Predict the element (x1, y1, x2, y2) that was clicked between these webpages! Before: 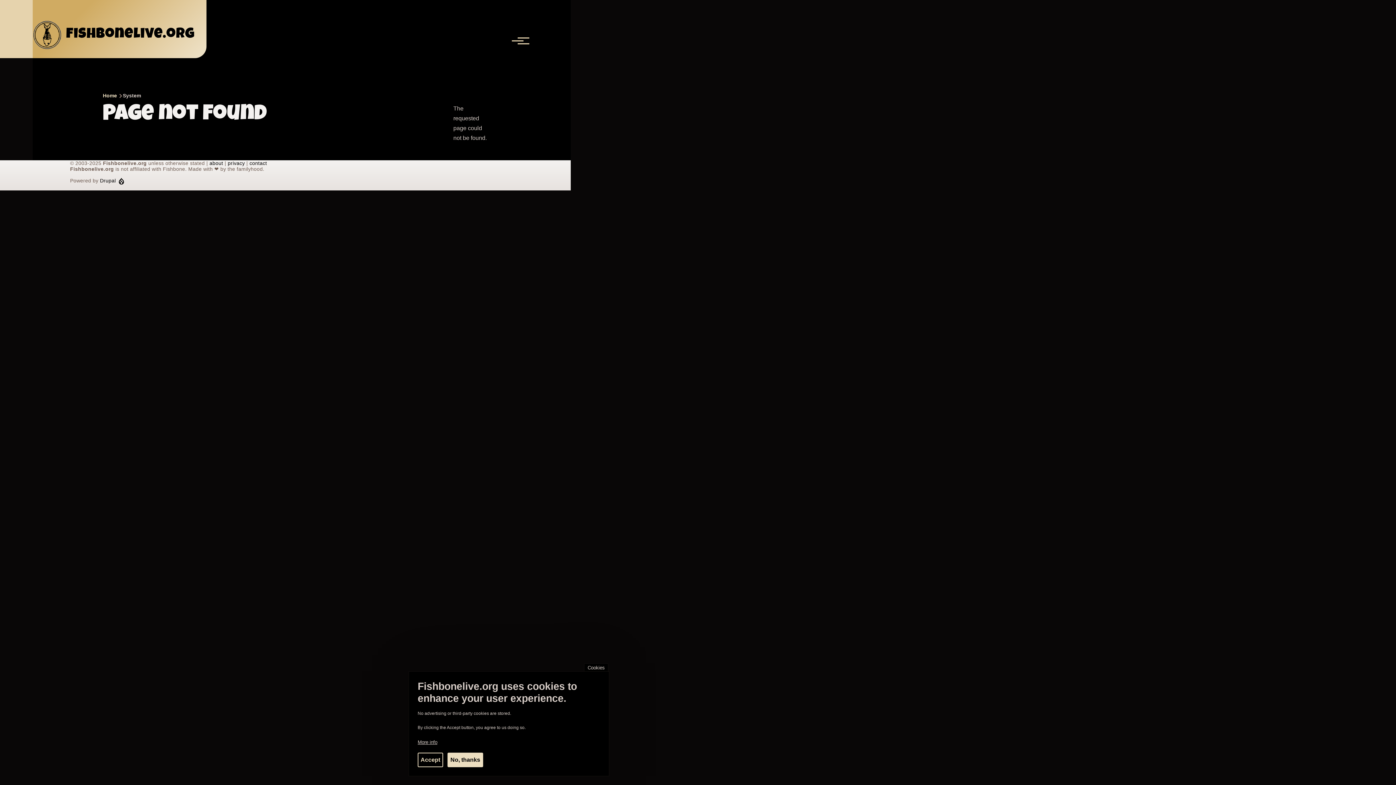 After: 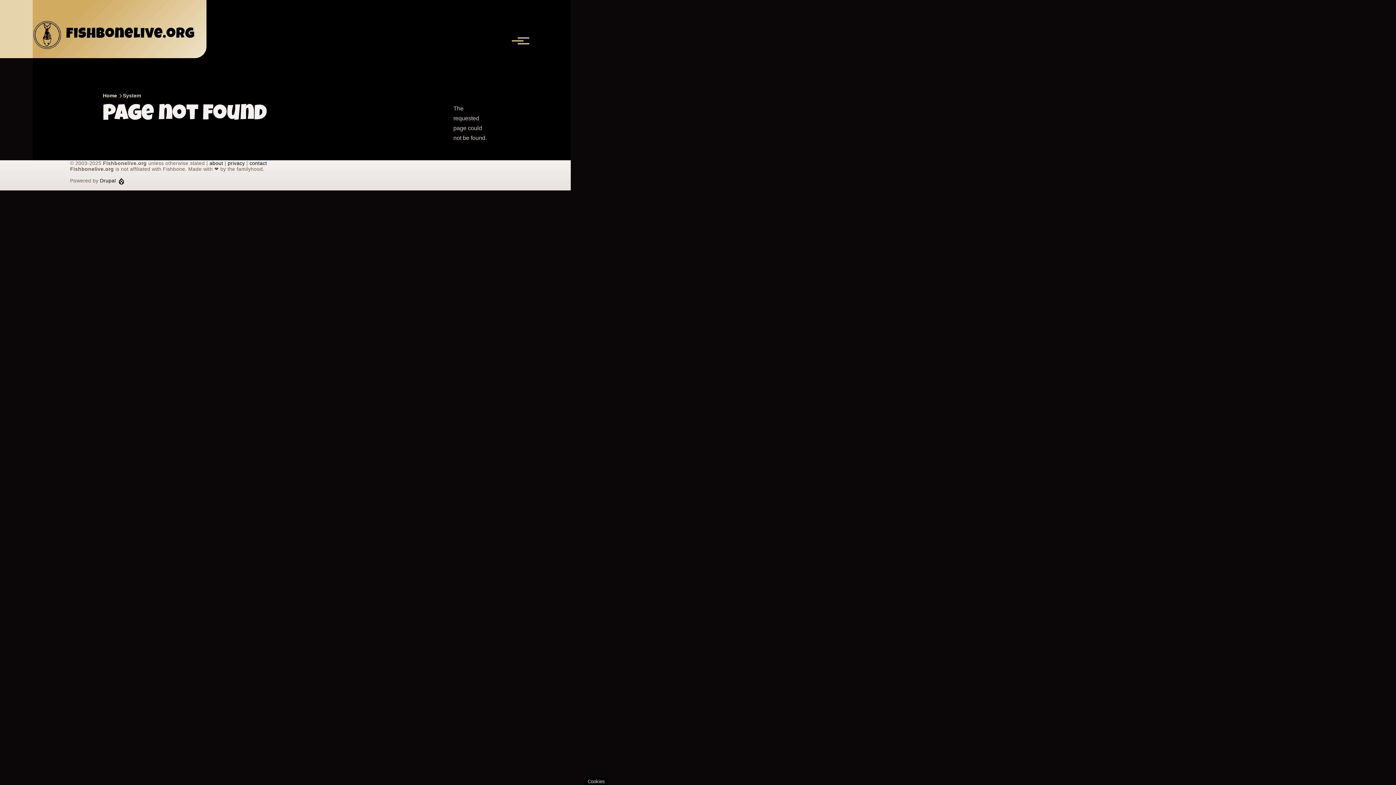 Action: label: No, thanks bbox: (447, 753, 483, 767)